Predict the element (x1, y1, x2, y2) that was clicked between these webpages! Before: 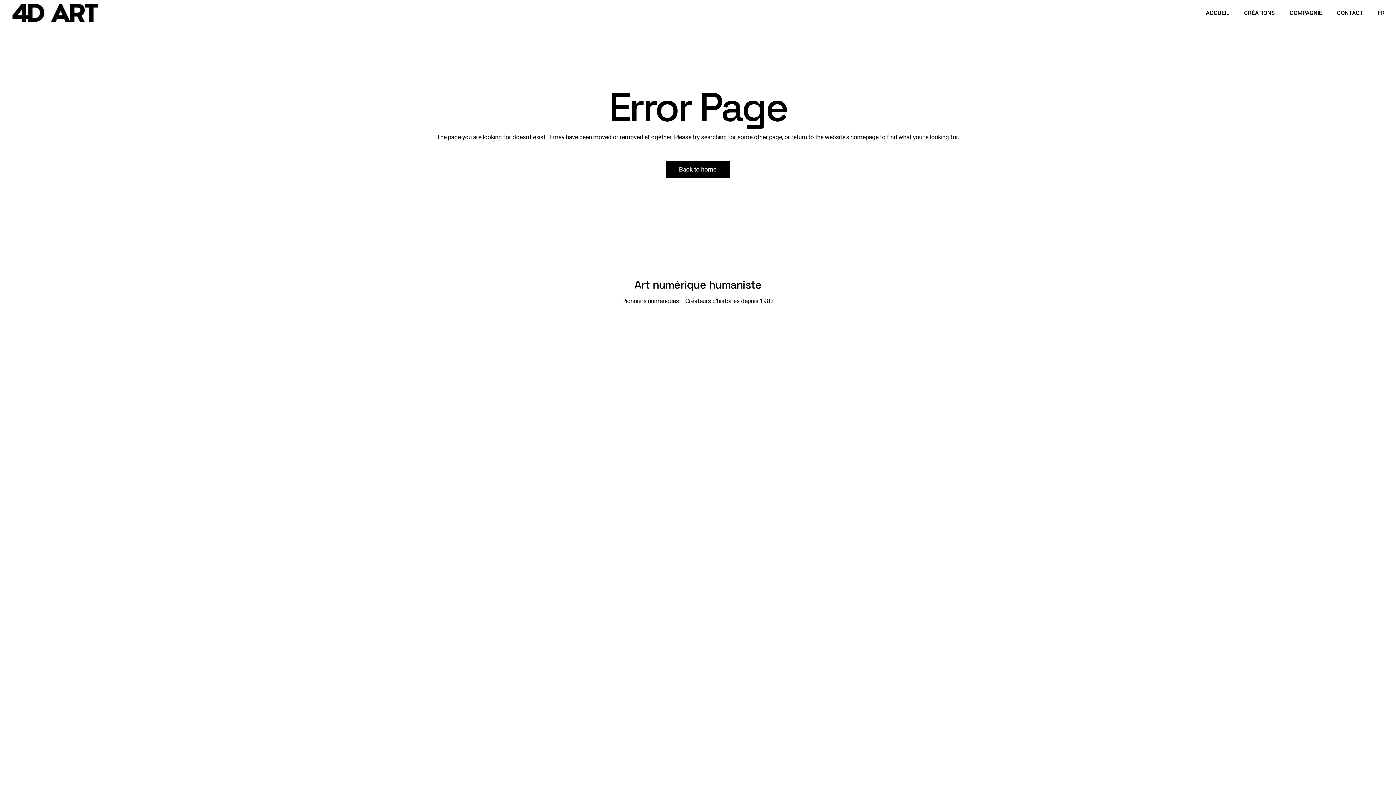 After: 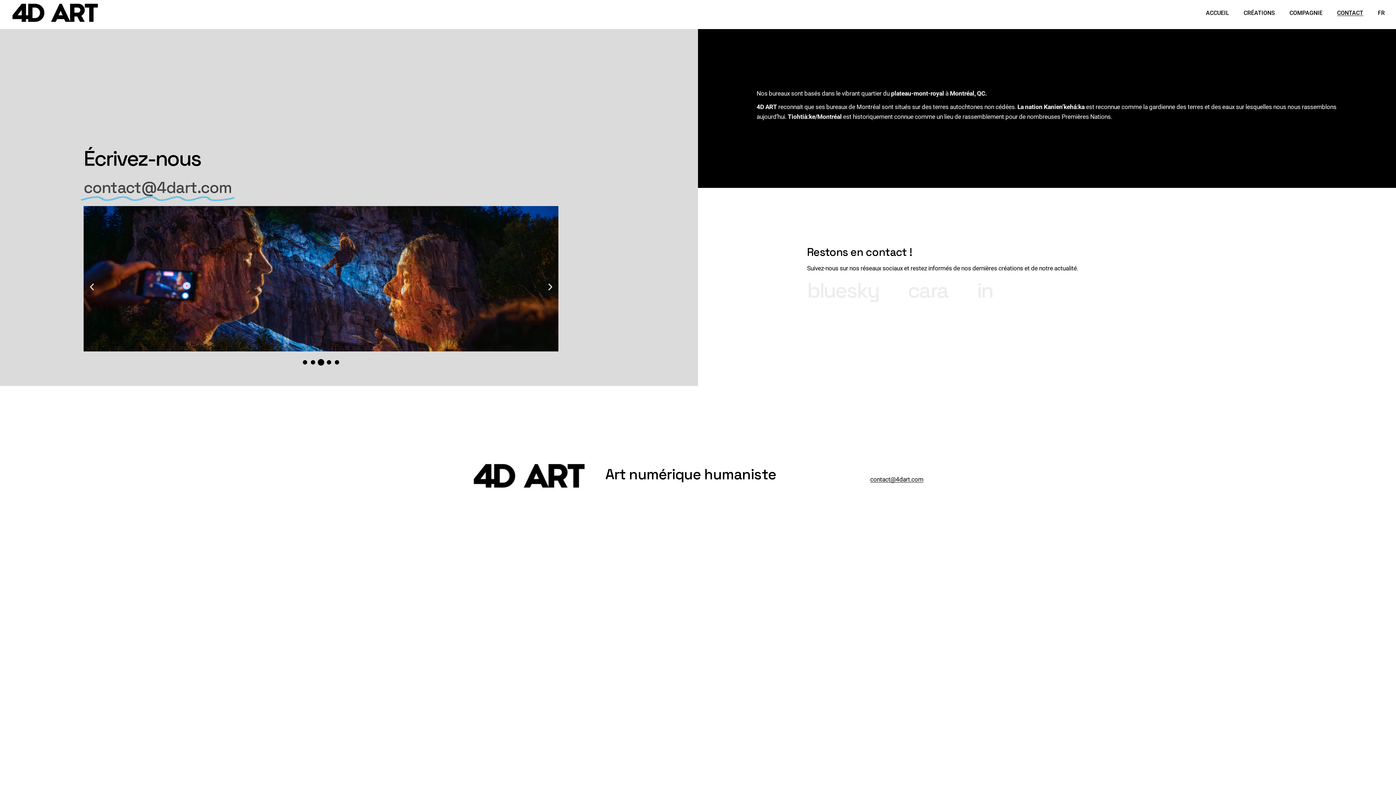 Action: bbox: (1337, 0, 1363, 25) label: CONTACT